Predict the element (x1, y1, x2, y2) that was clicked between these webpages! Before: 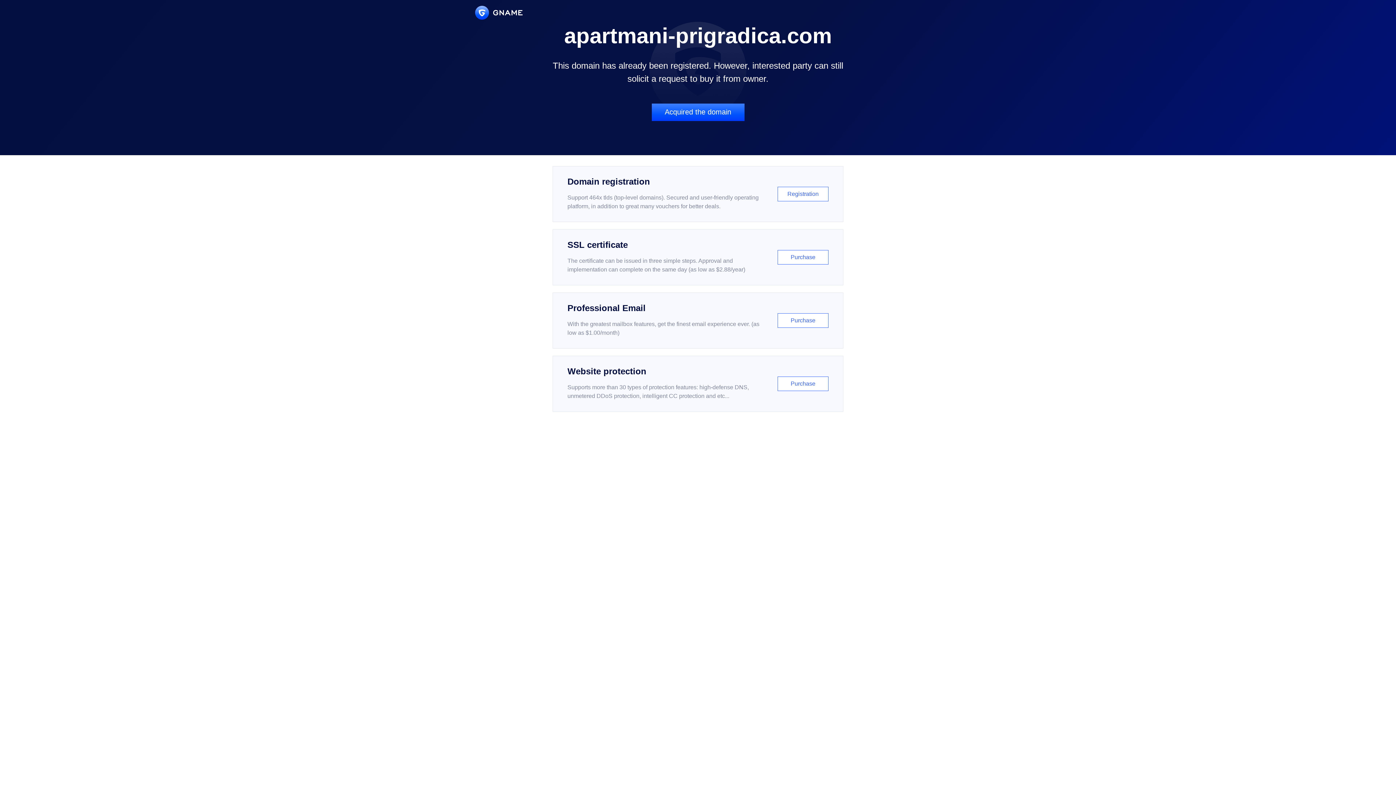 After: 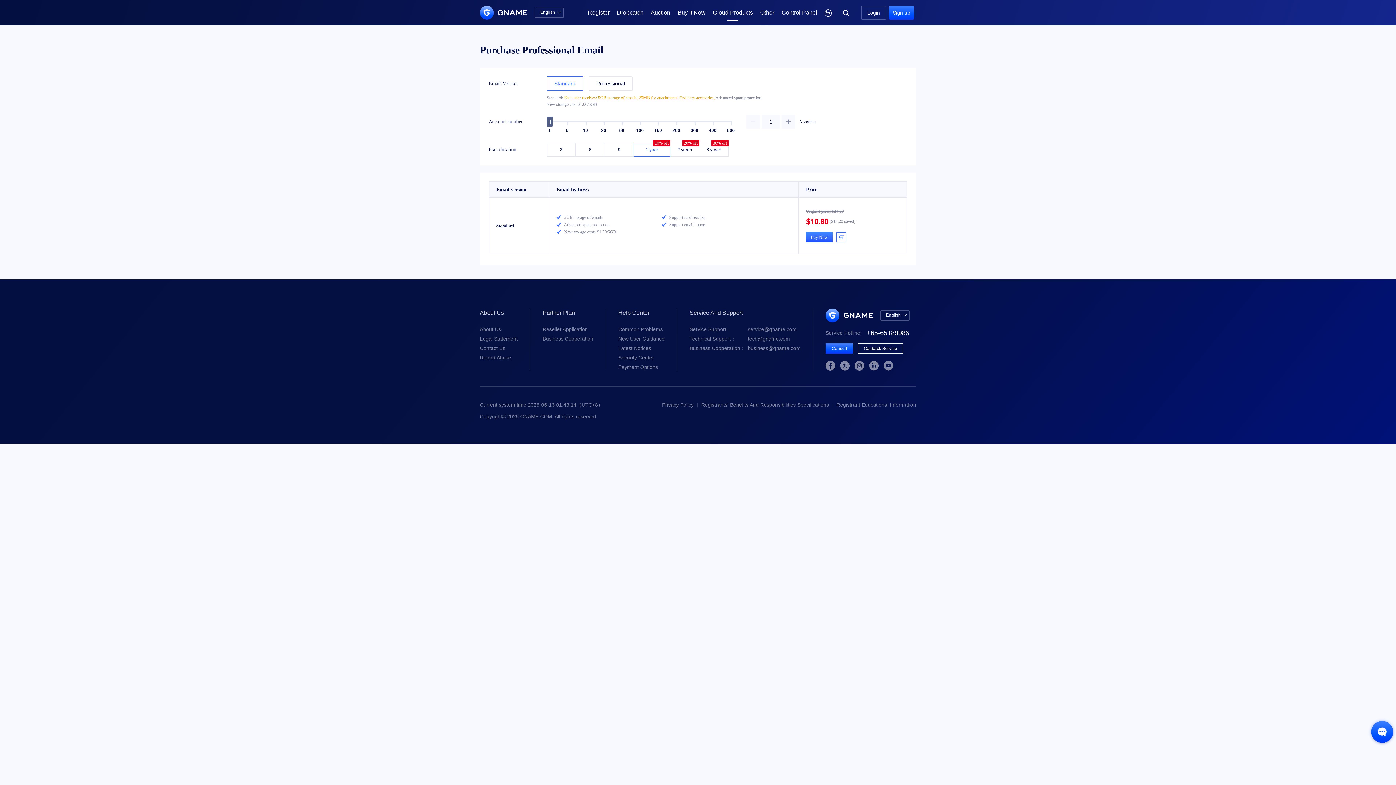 Action: bbox: (552, 292, 843, 348) label: Professional Email

With the greatest mailbox features, get the finest email experience ever. (as low as $1.00/month)

Purchase